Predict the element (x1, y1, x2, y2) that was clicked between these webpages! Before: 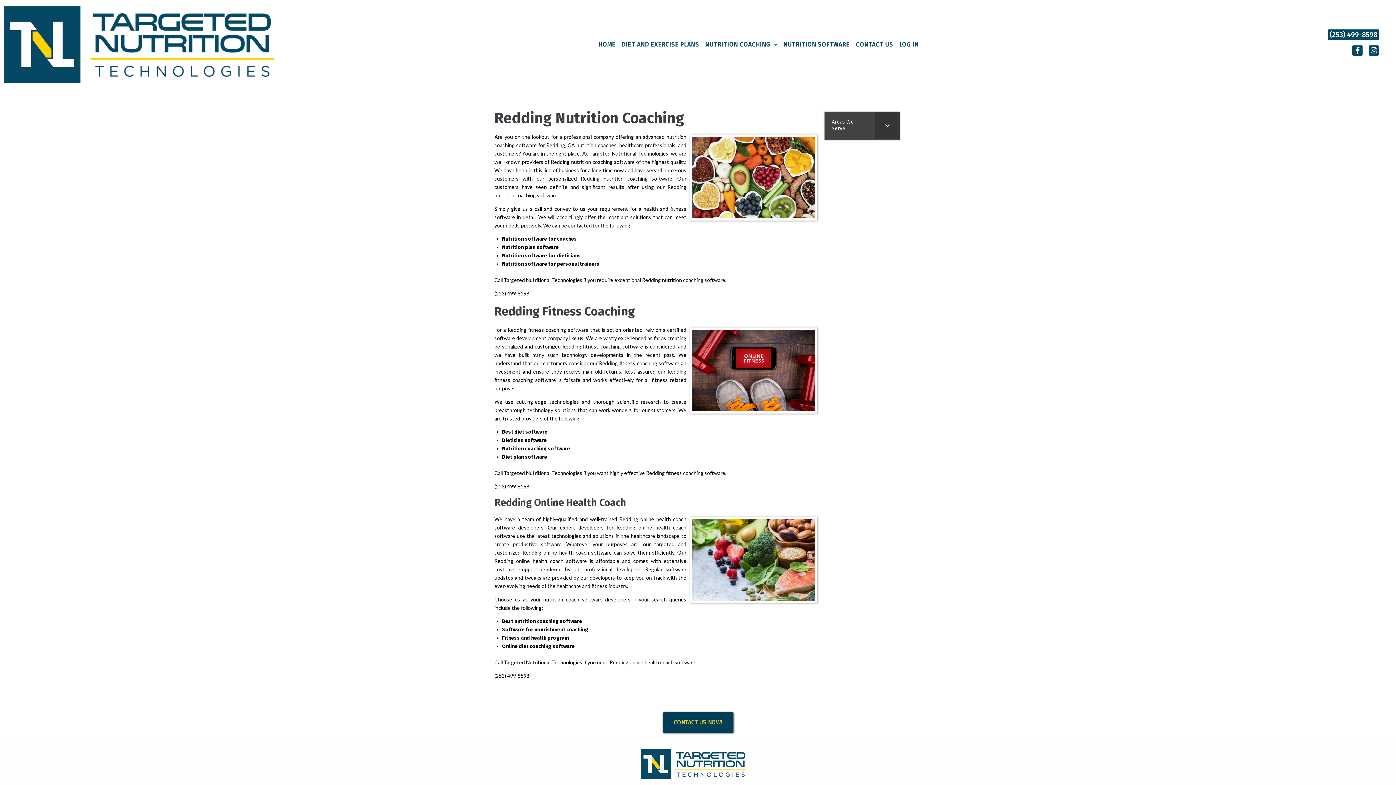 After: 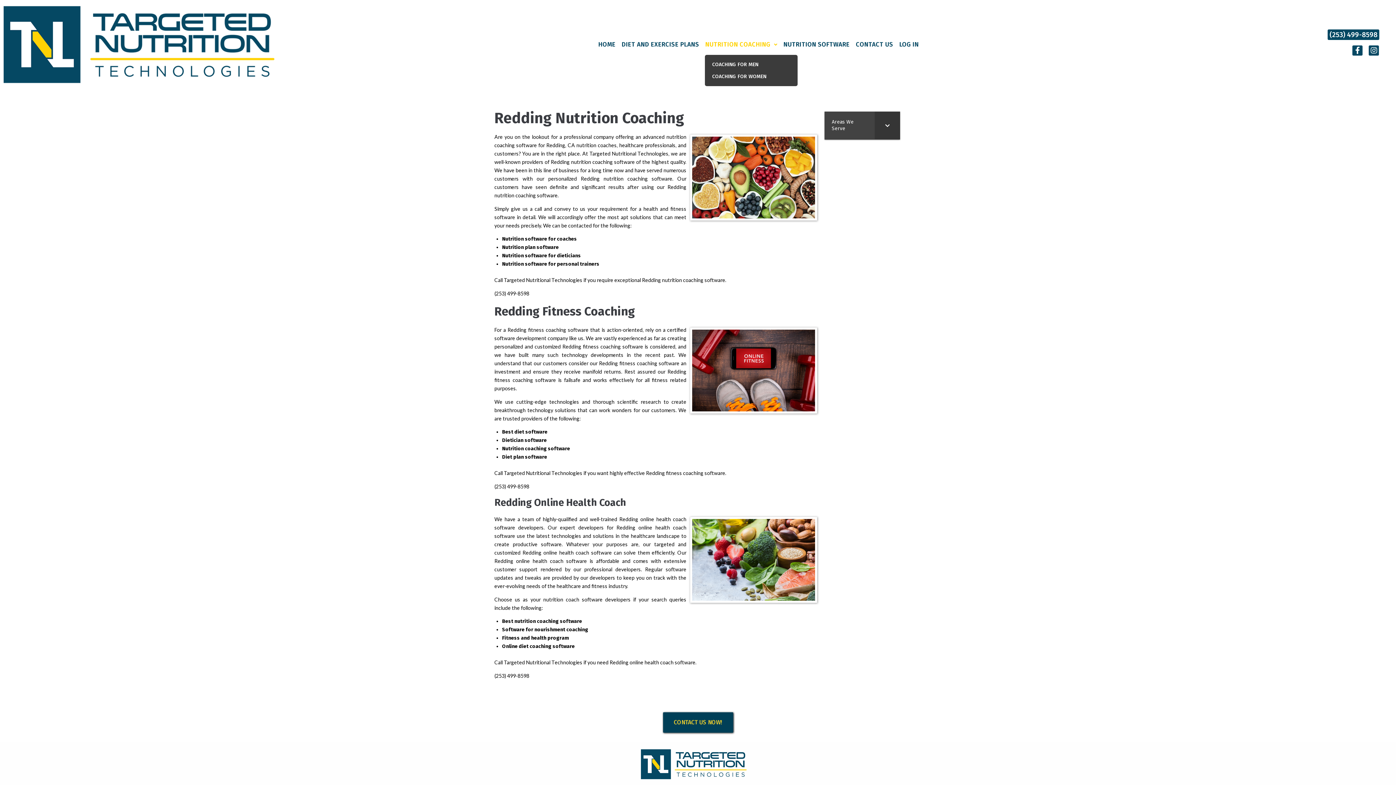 Action: label: NUTRITION COACHING bbox: (705, 39, 777, 49)